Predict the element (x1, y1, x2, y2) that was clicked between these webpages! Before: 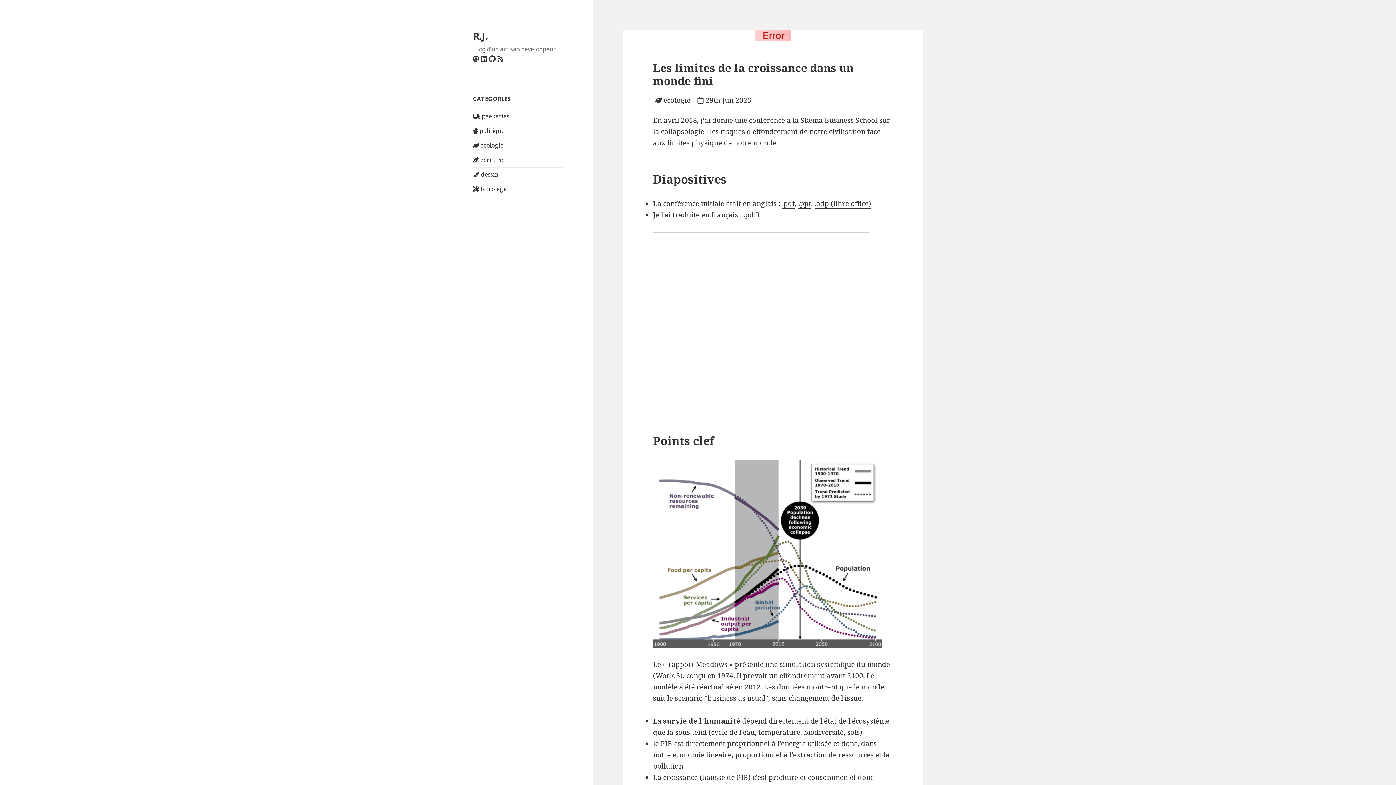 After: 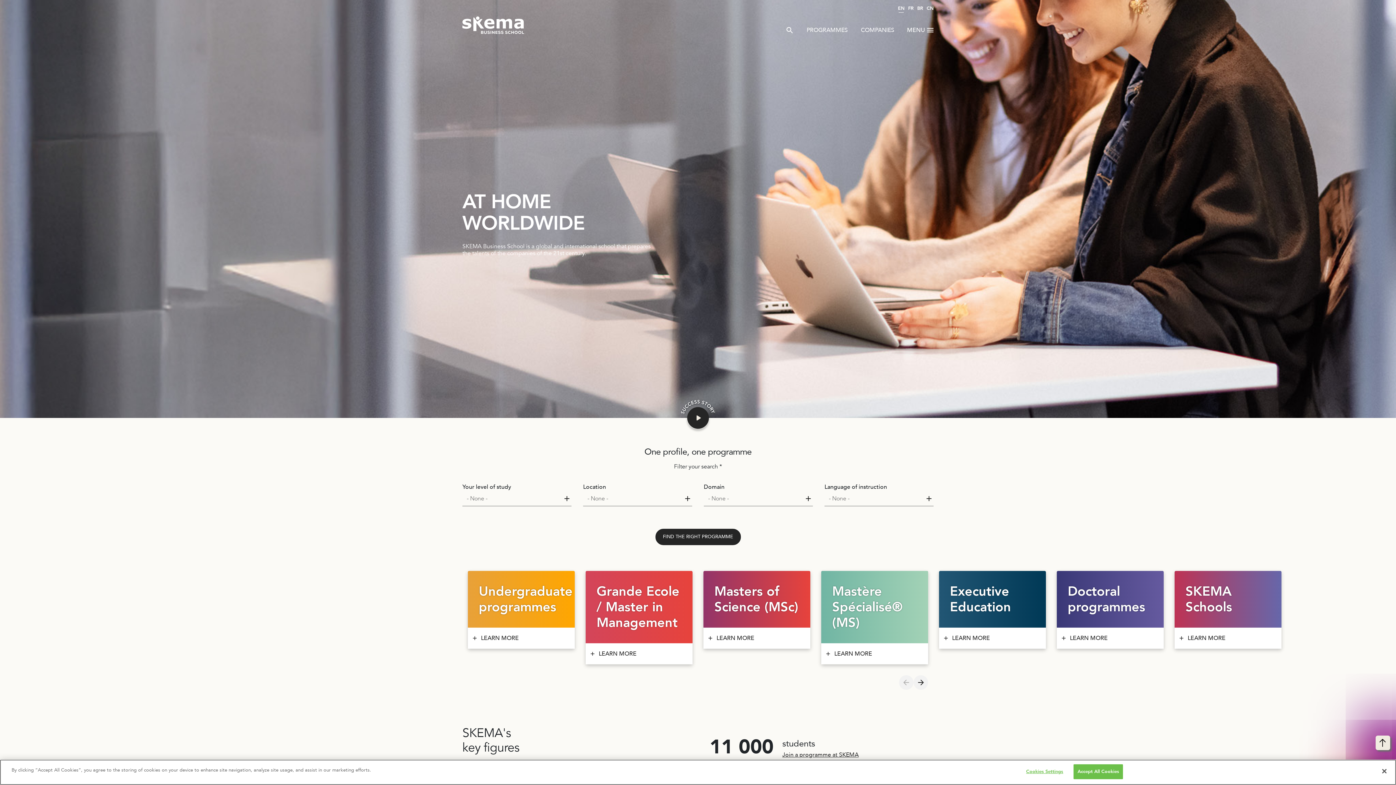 Action: label: Skema Business School bbox: (800, 115, 877, 125)